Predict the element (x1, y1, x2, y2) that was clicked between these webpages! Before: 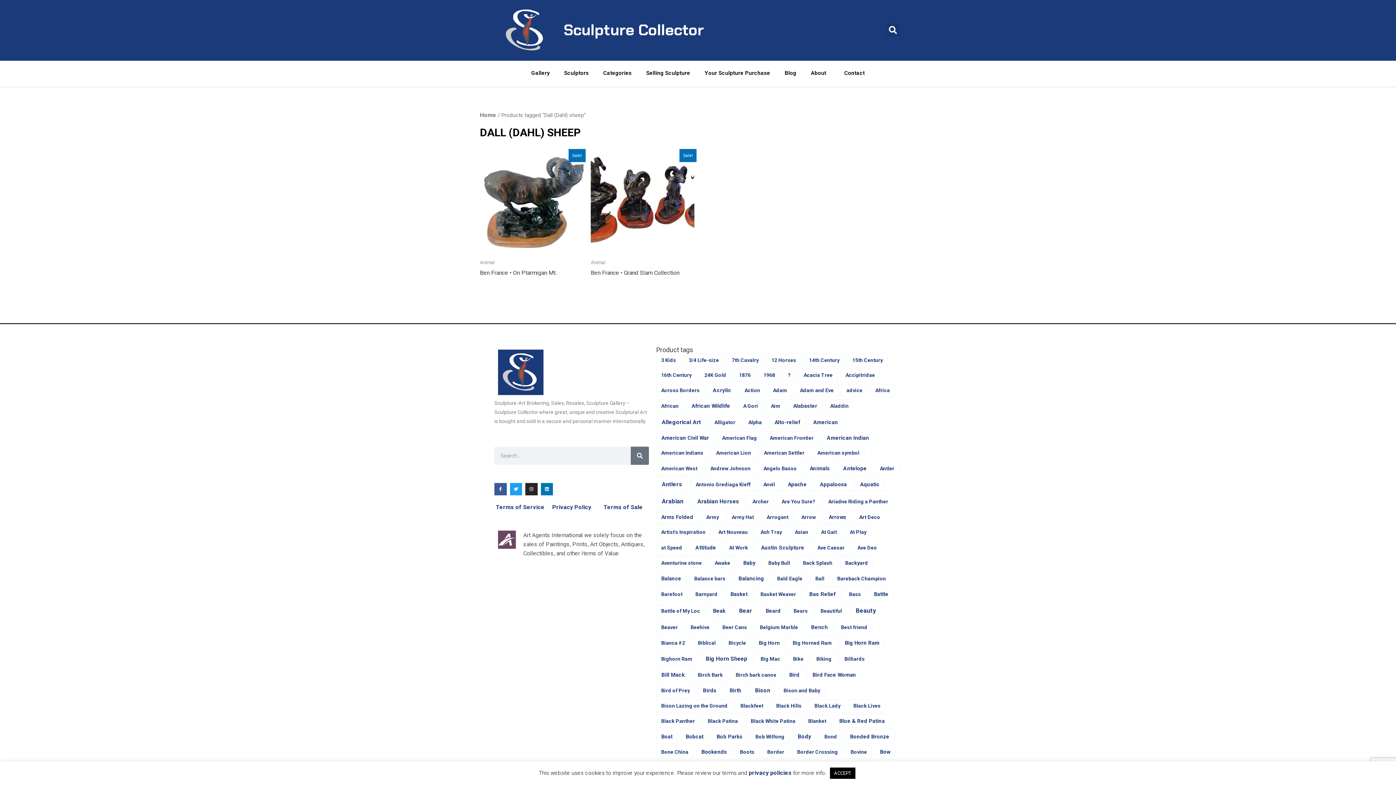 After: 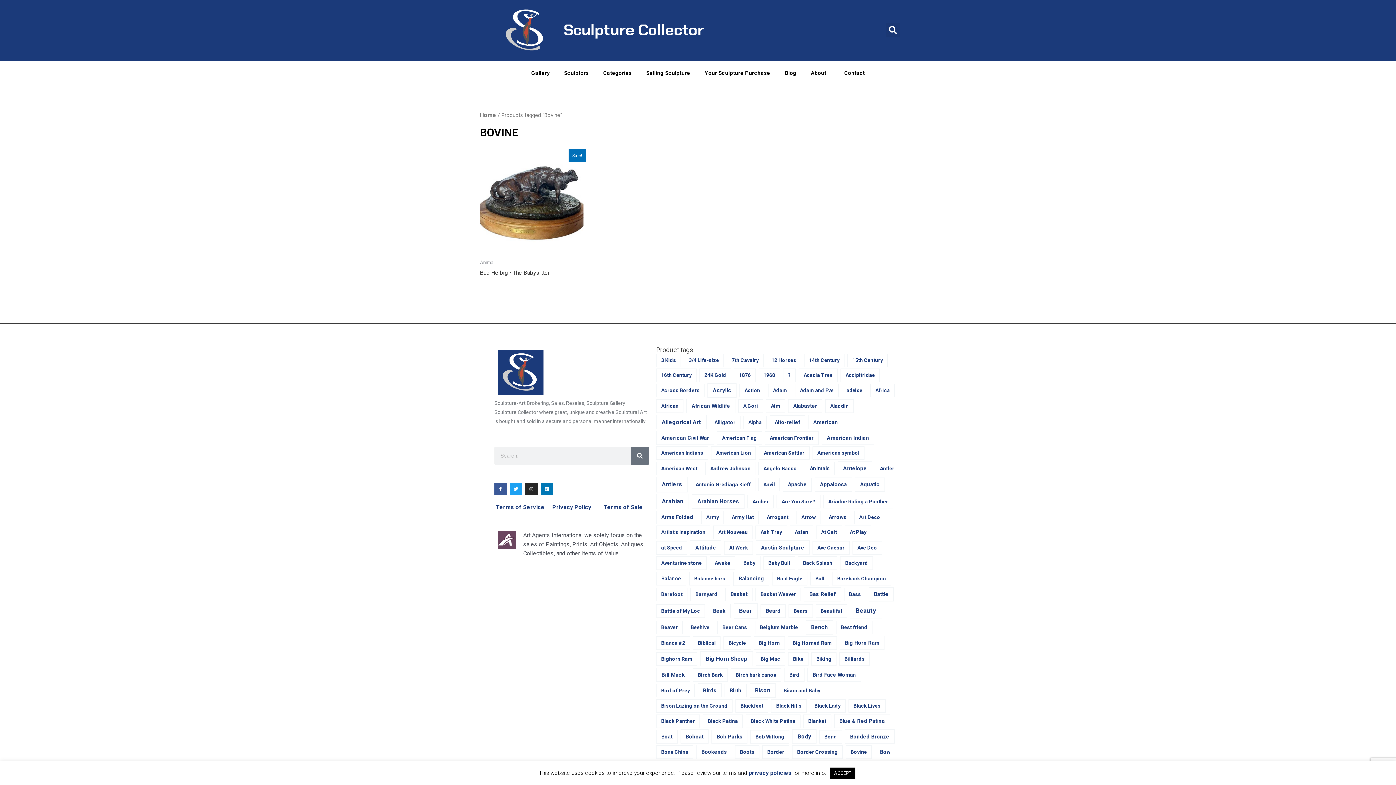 Action: label: Bovine (1 item) bbox: (845, 745, 872, 759)